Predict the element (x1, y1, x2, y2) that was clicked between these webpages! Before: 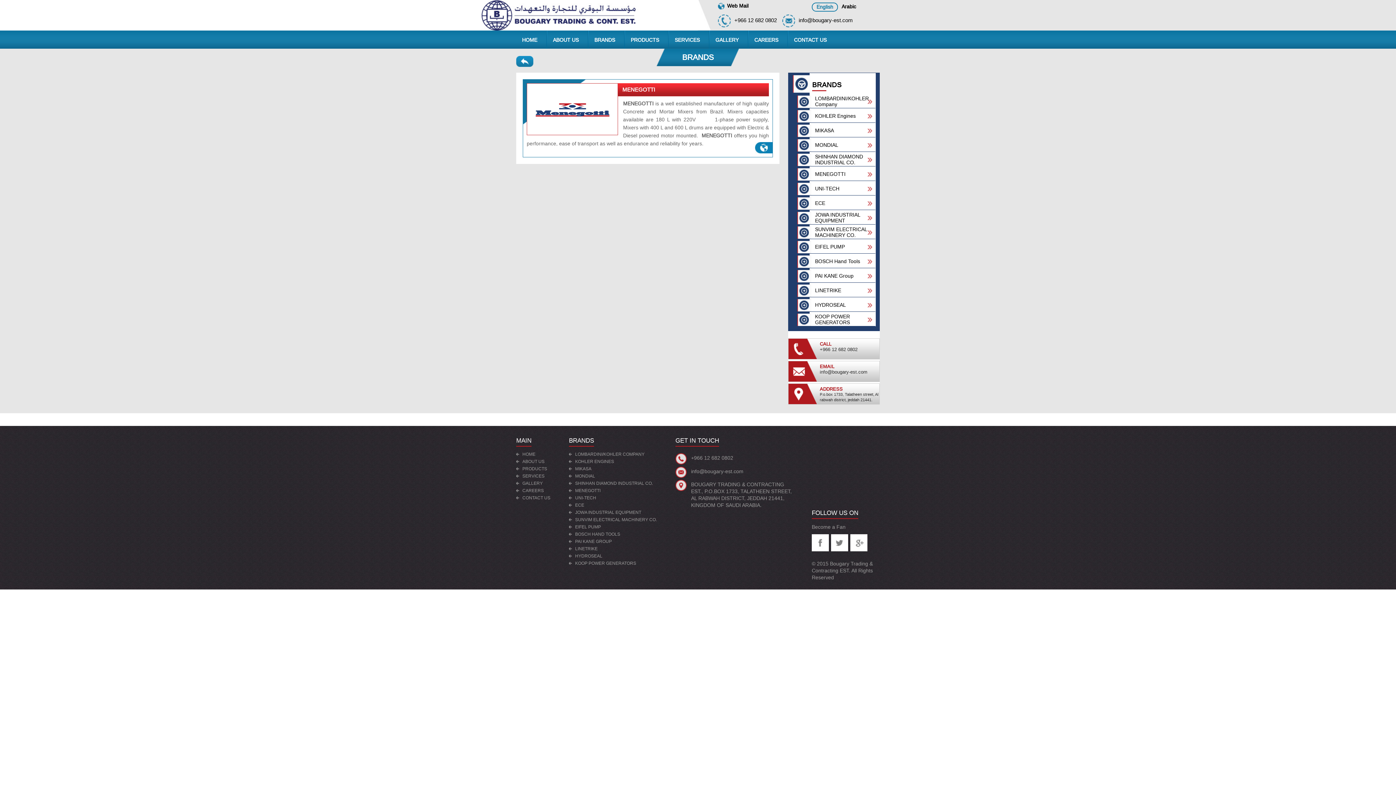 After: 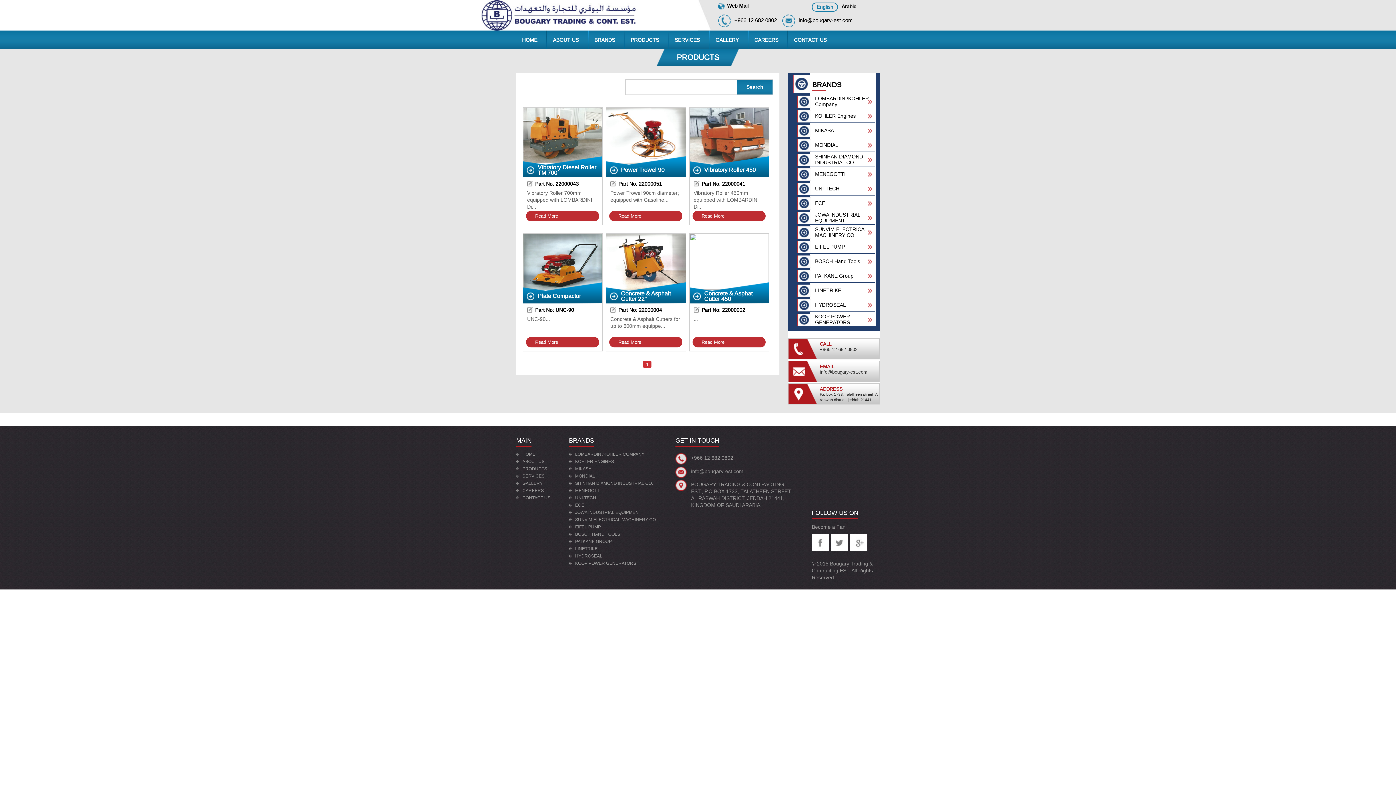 Action: bbox: (569, 495, 657, 501) label: UNI-TECH